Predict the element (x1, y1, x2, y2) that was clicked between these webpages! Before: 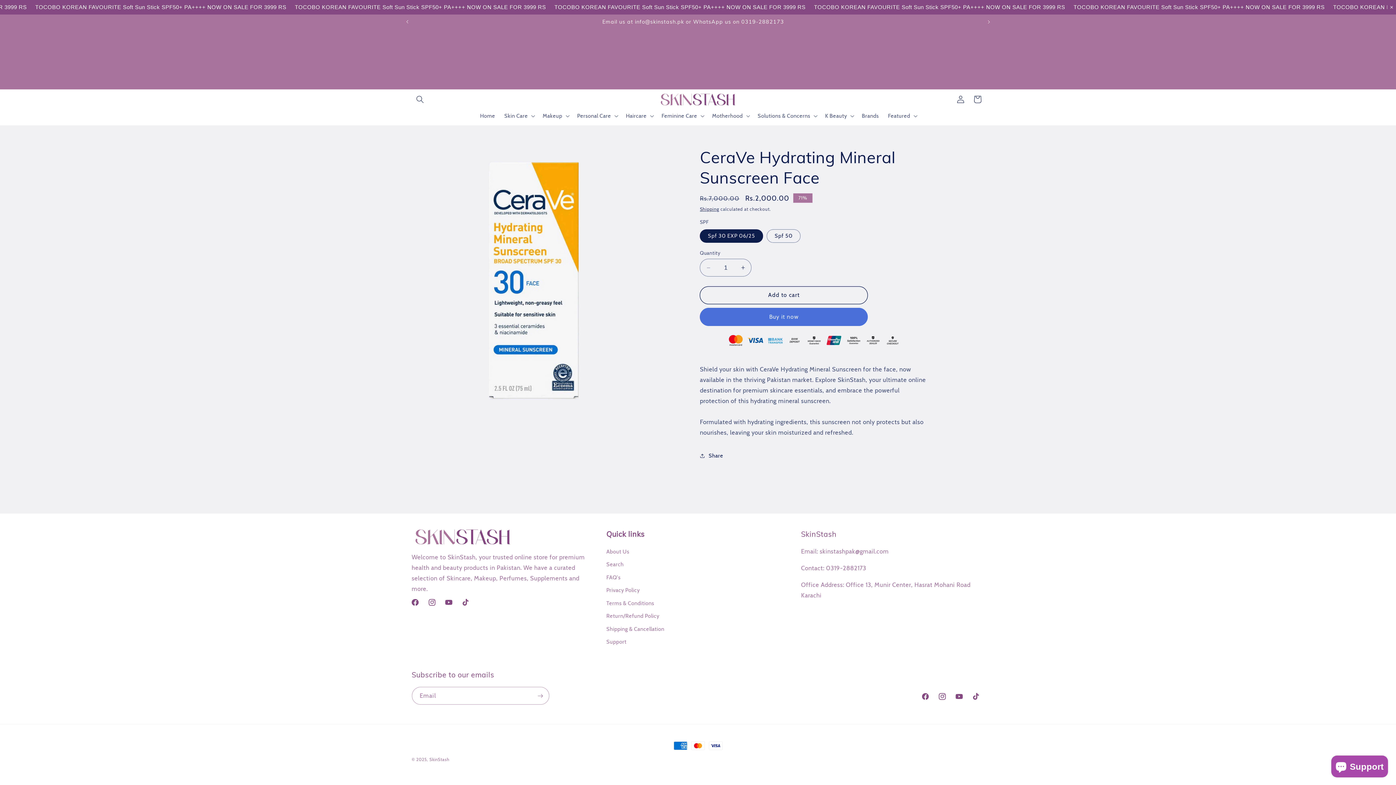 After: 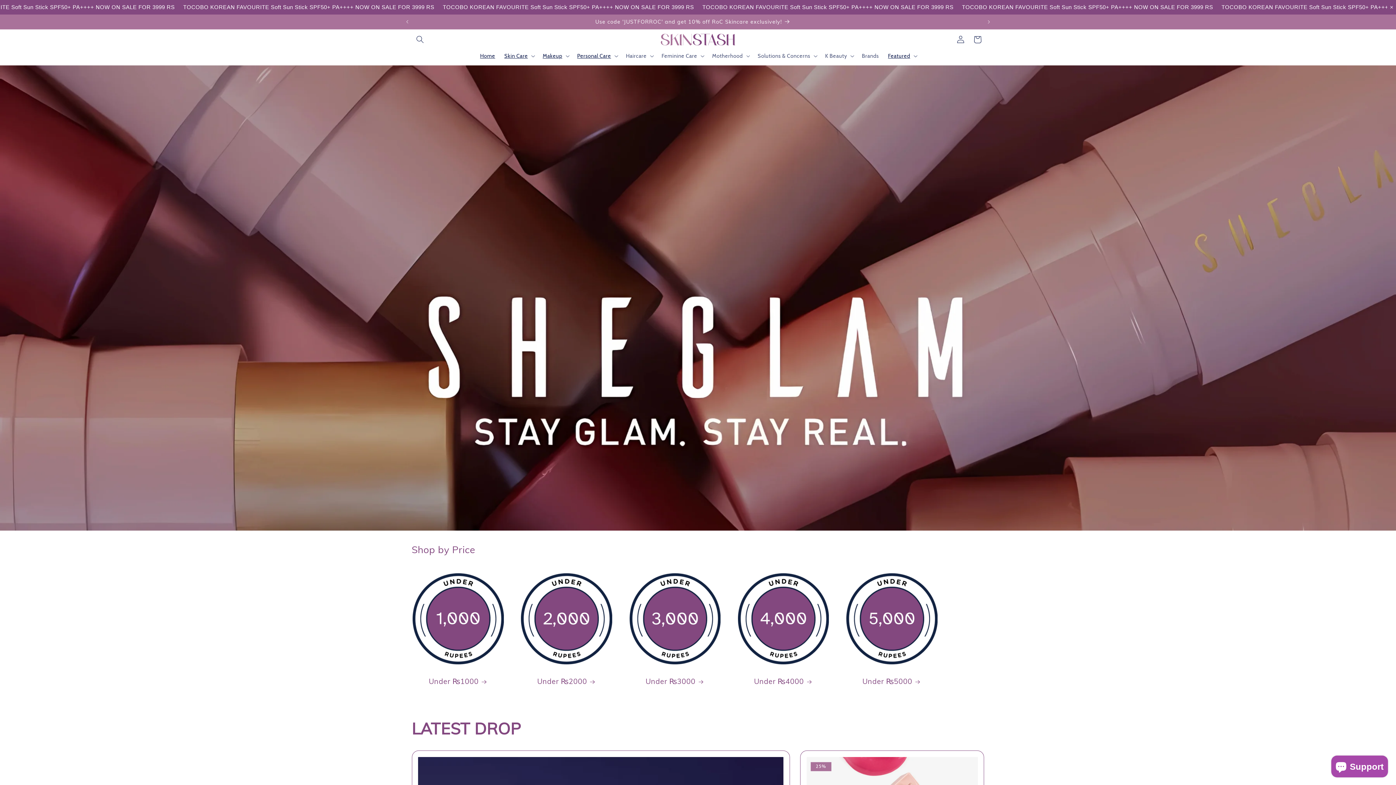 Action: bbox: (475, 108, 499, 123) label: Home